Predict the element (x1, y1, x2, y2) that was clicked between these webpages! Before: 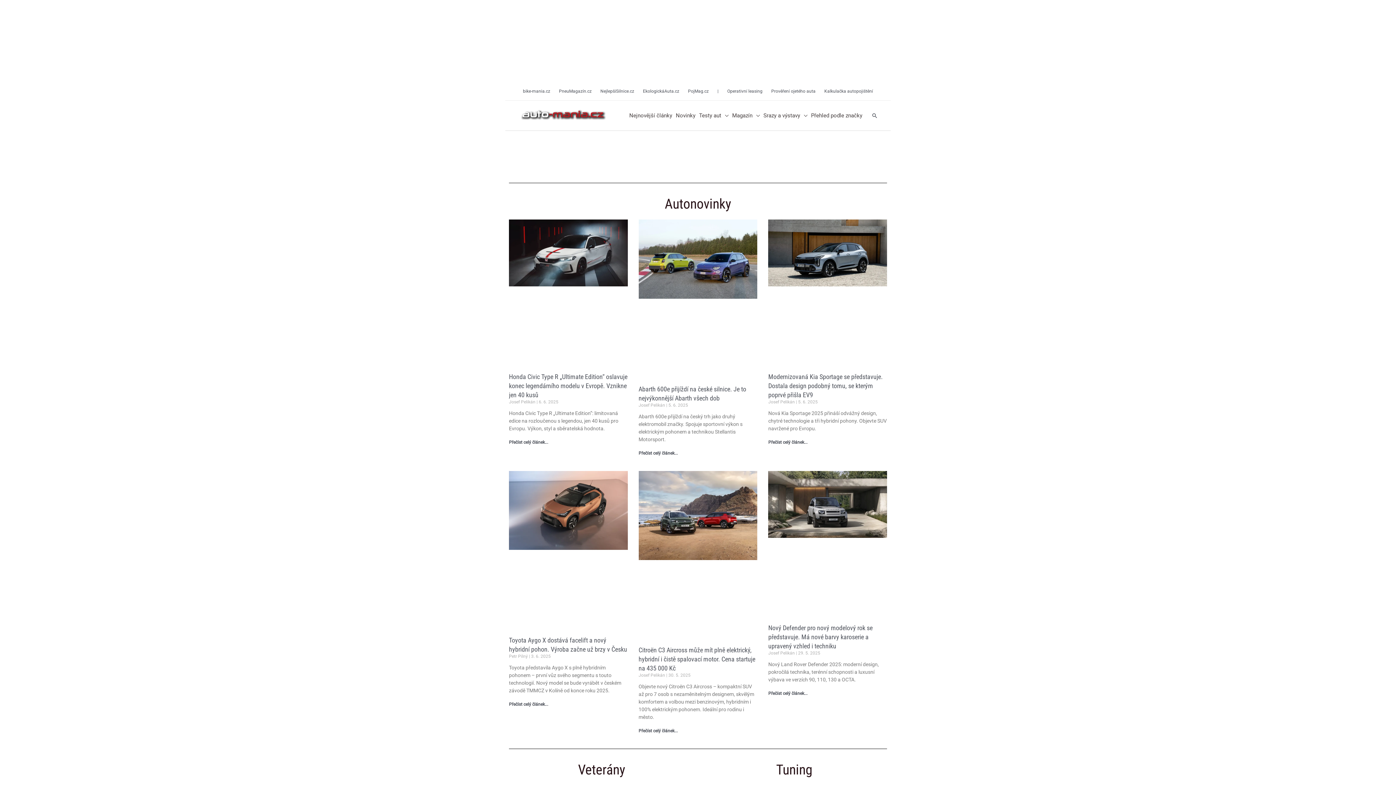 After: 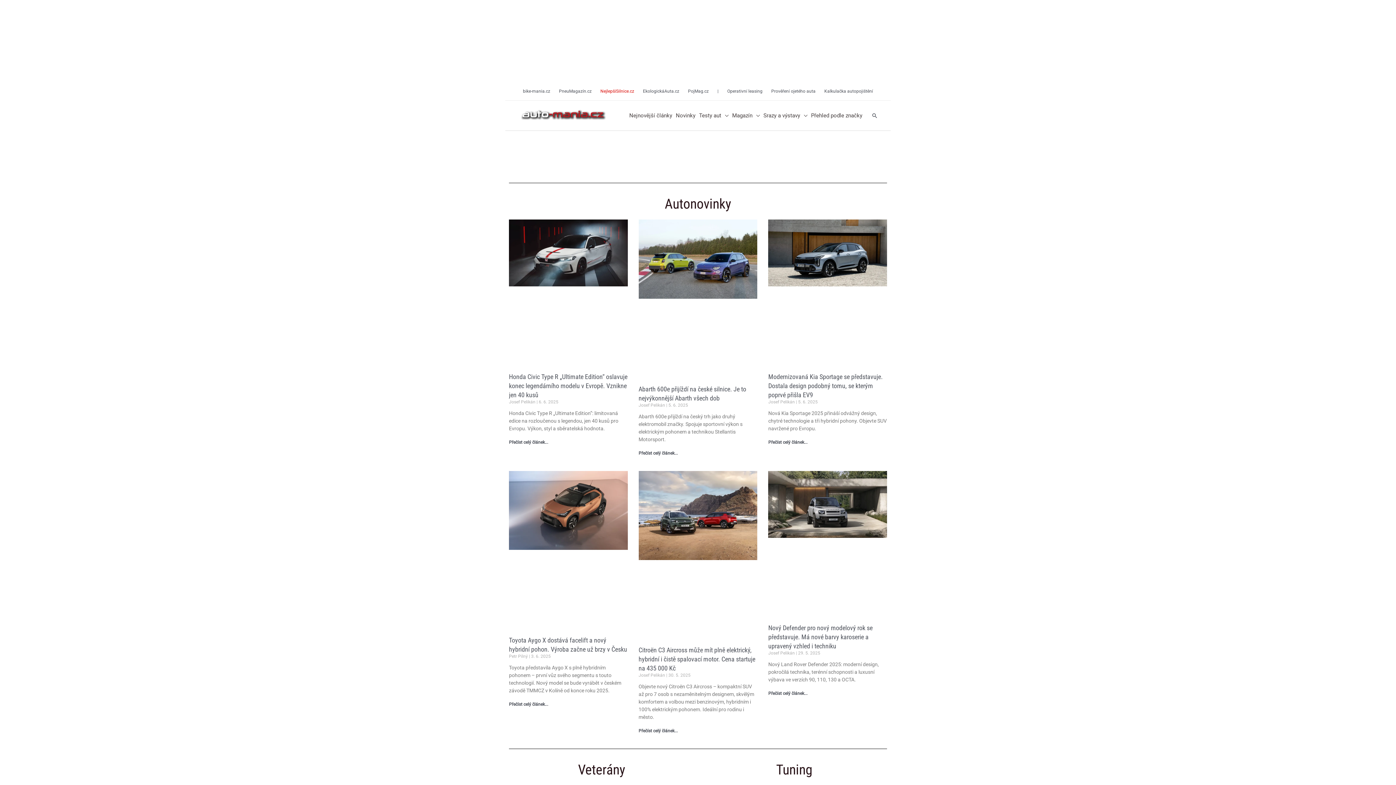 Action: label: NejlepšíSilnice.cz bbox: (596, 82, 638, 100)